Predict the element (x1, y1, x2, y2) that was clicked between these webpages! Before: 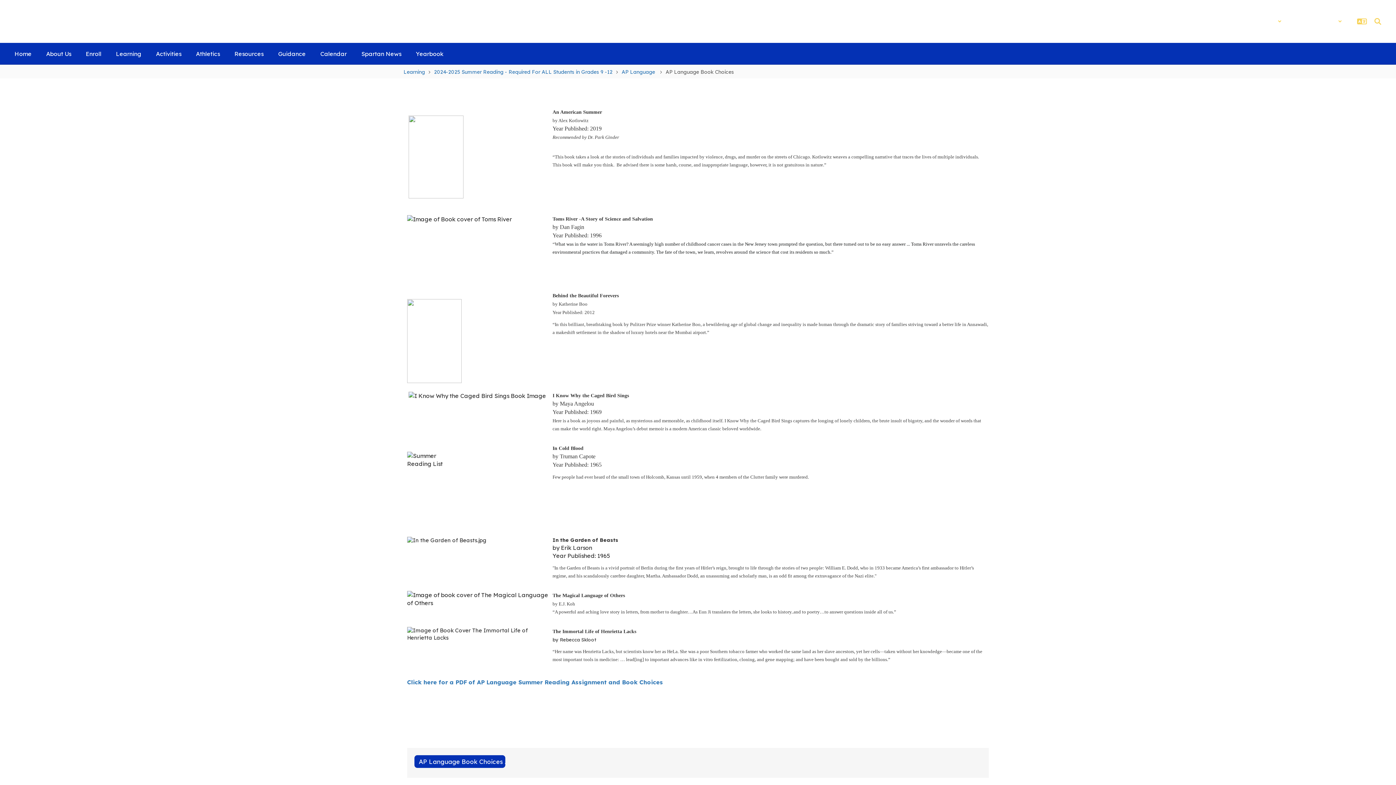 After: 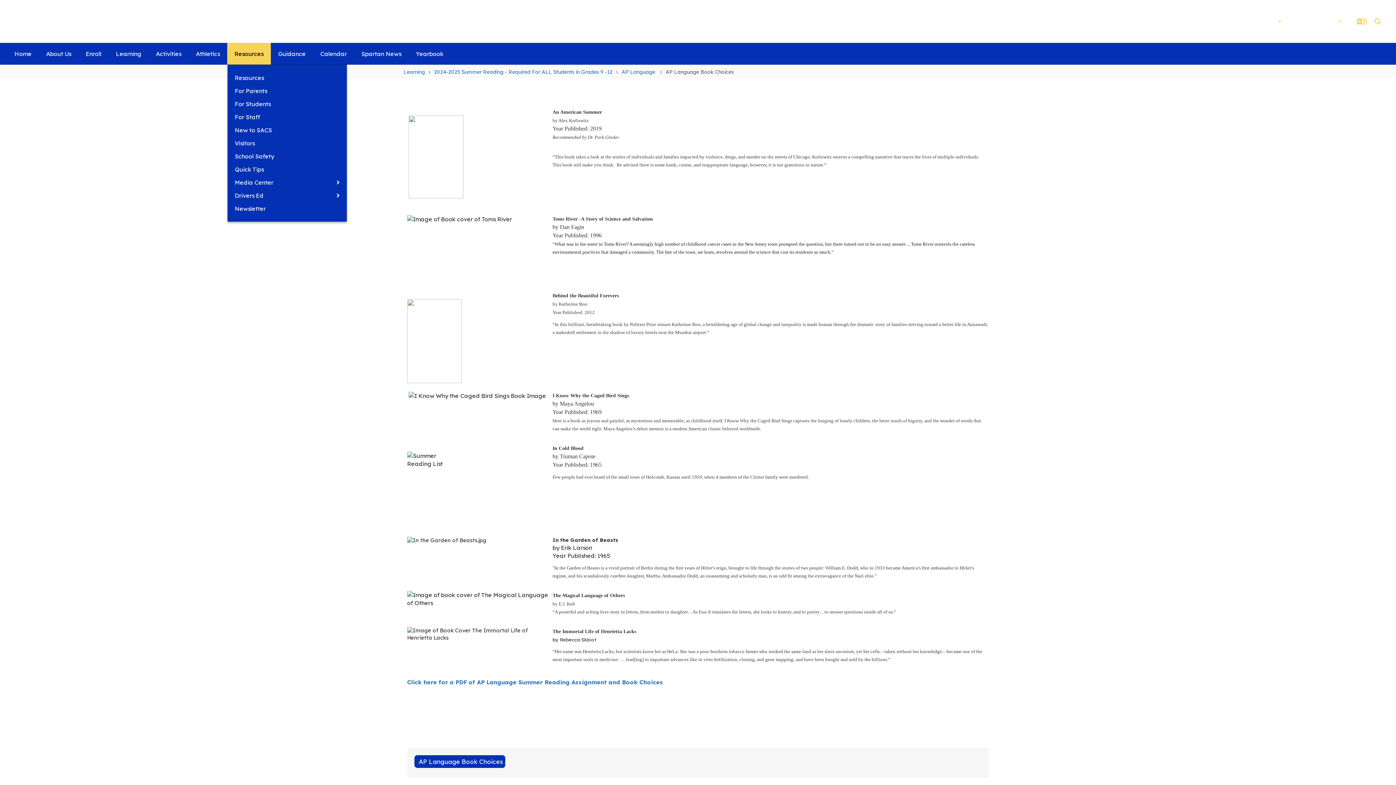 Action: label: Resources bbox: (227, 42, 270, 64)